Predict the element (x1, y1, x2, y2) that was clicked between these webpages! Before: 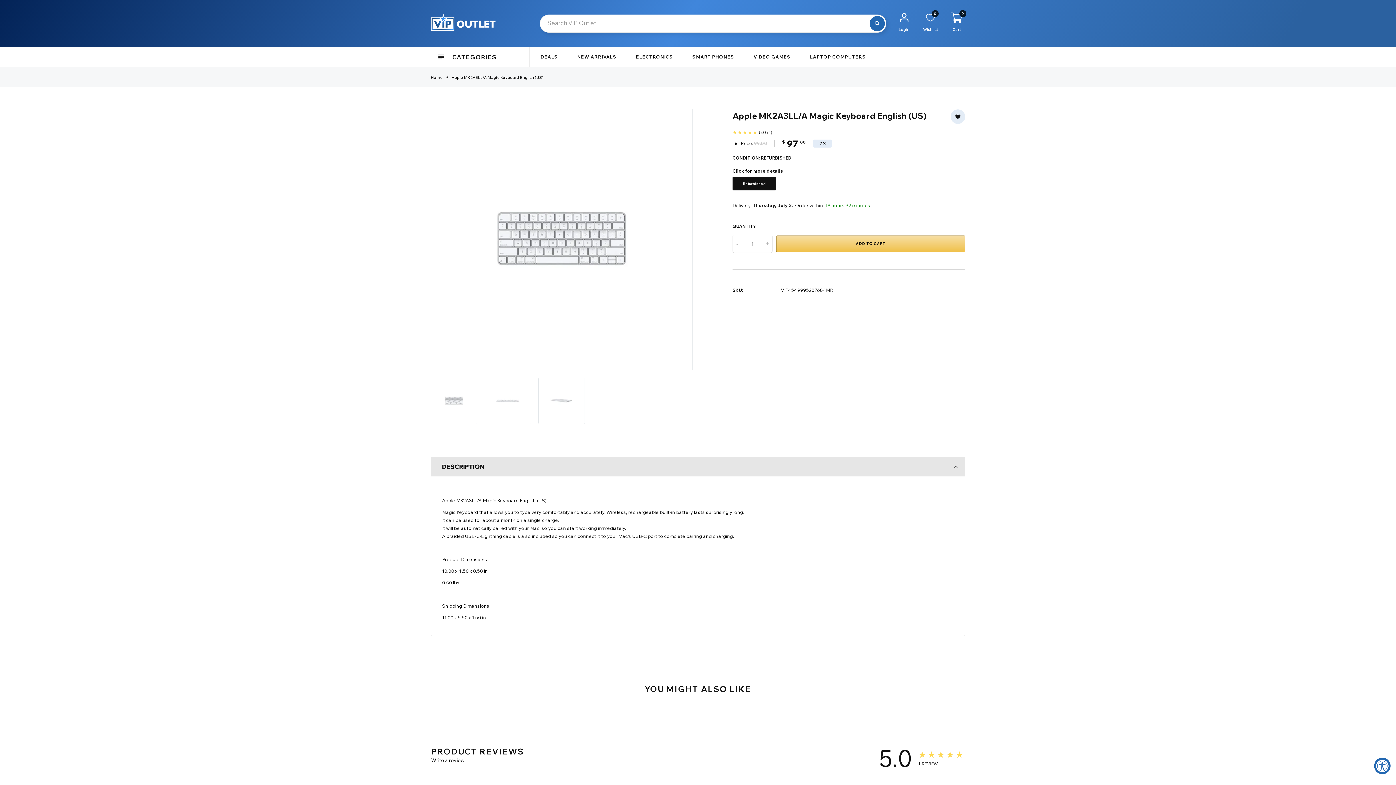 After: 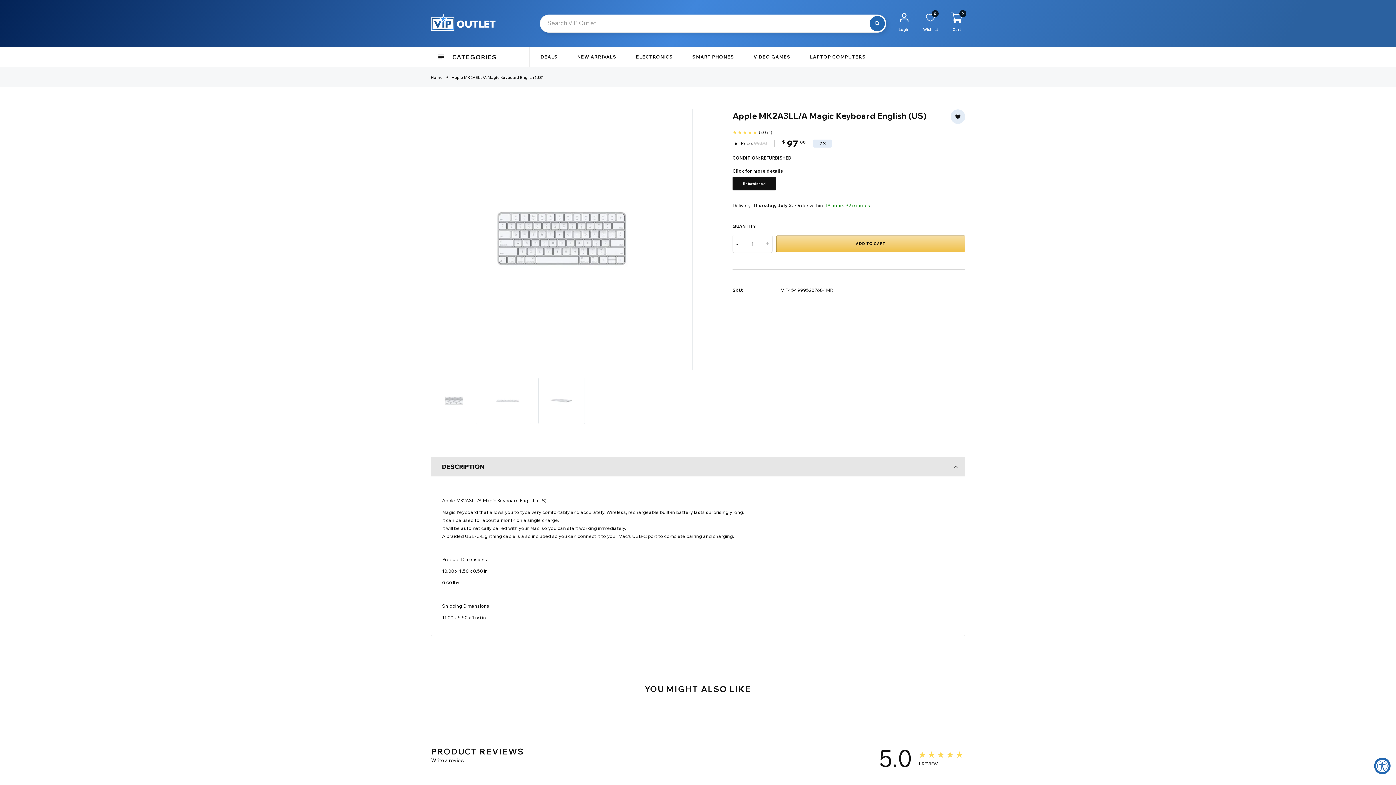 Action: label: - bbox: (733, 235, 742, 252)